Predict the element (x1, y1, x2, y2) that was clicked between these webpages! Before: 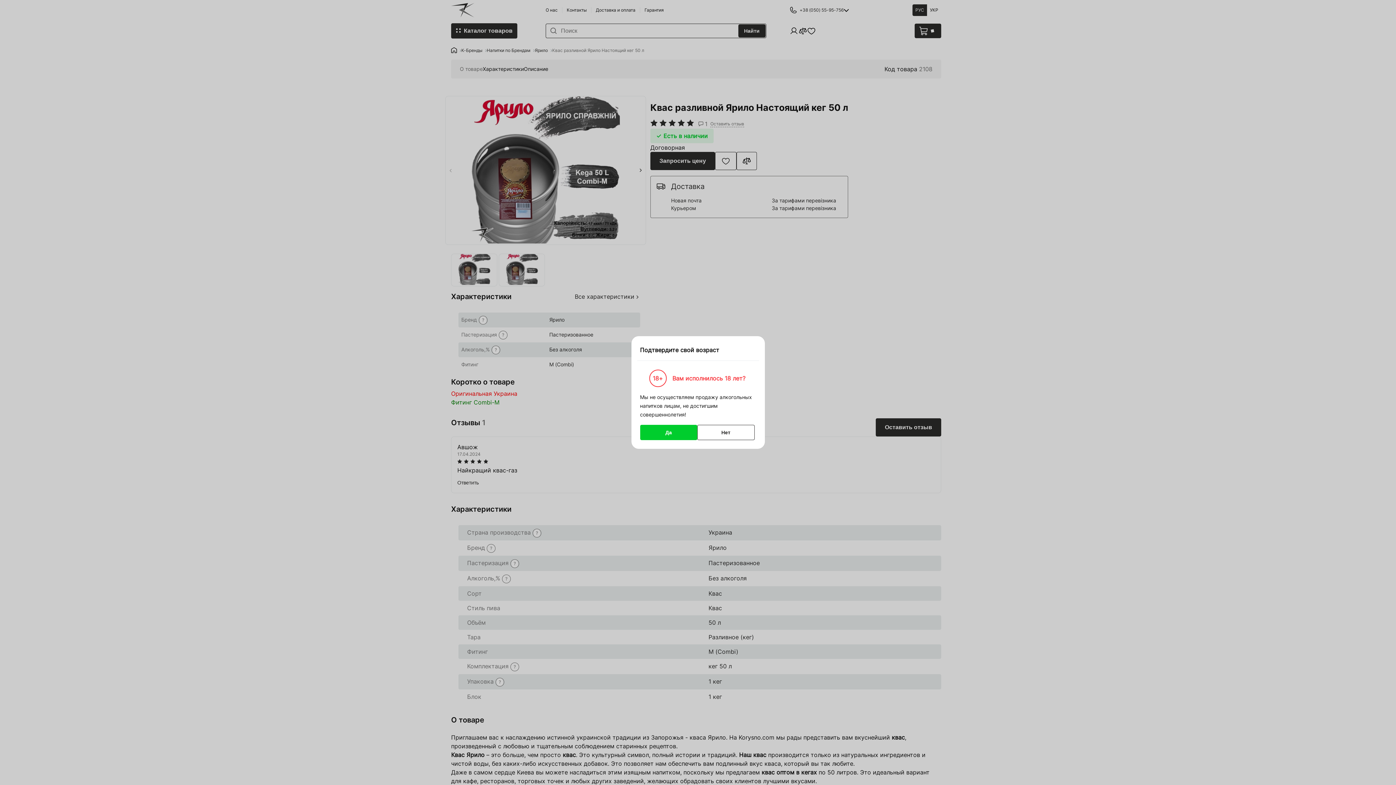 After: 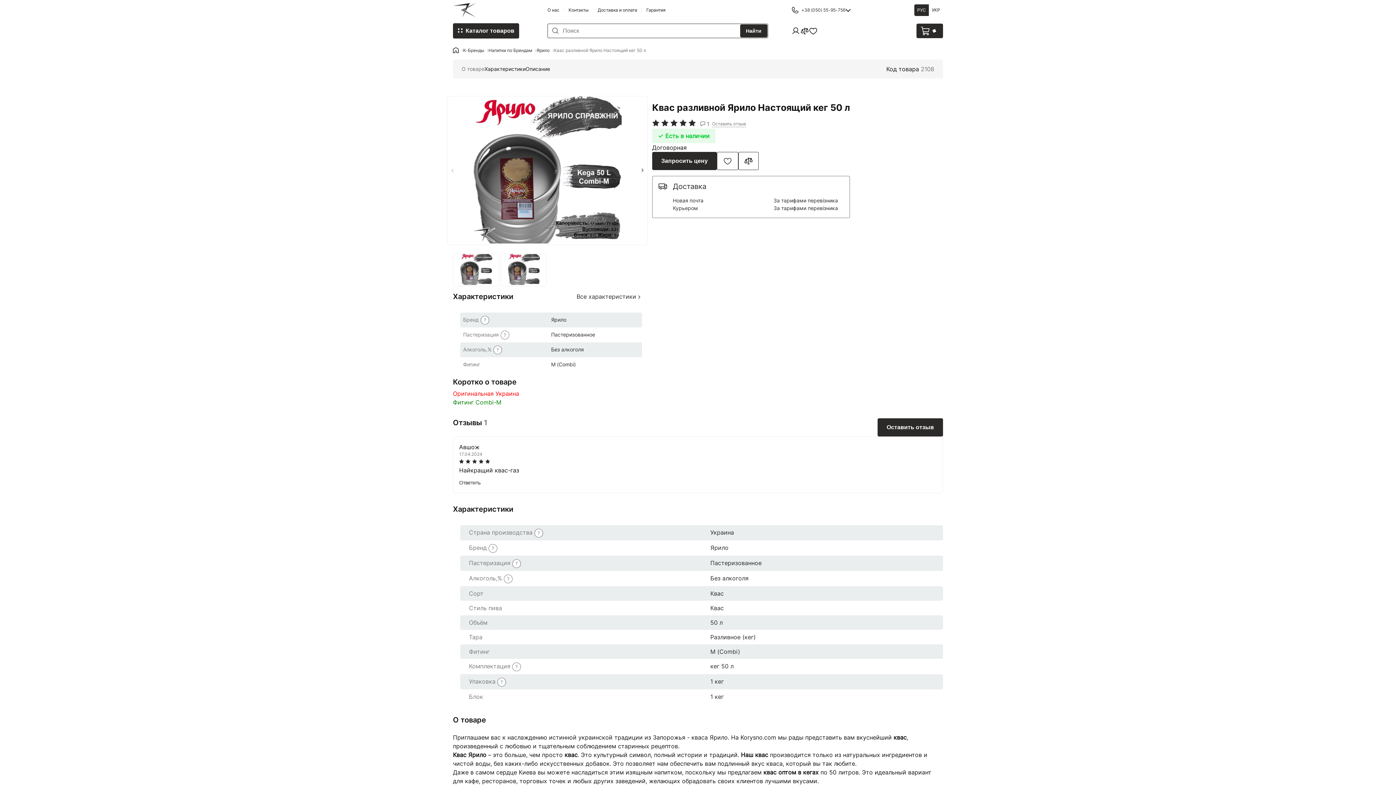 Action: bbox: (640, 425, 697, 440) label: Да